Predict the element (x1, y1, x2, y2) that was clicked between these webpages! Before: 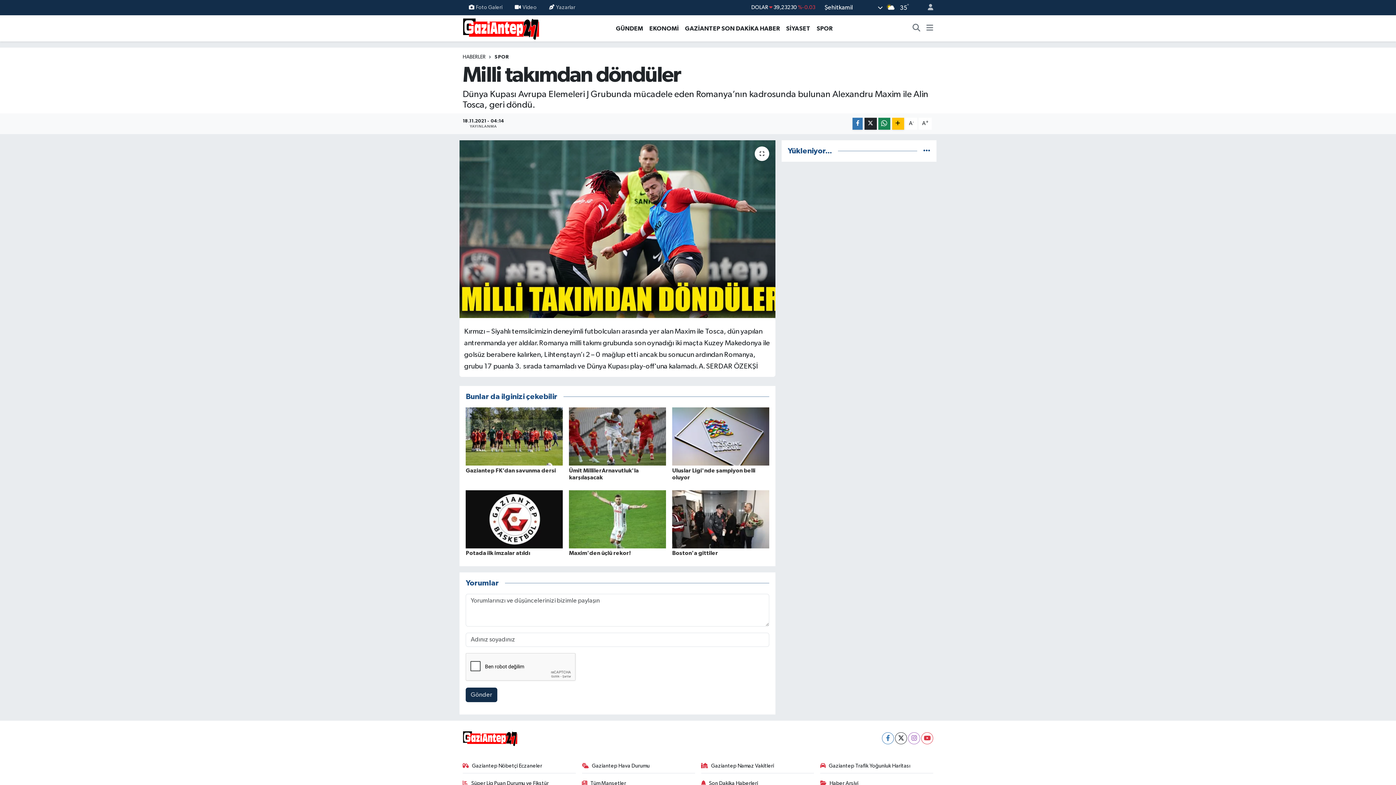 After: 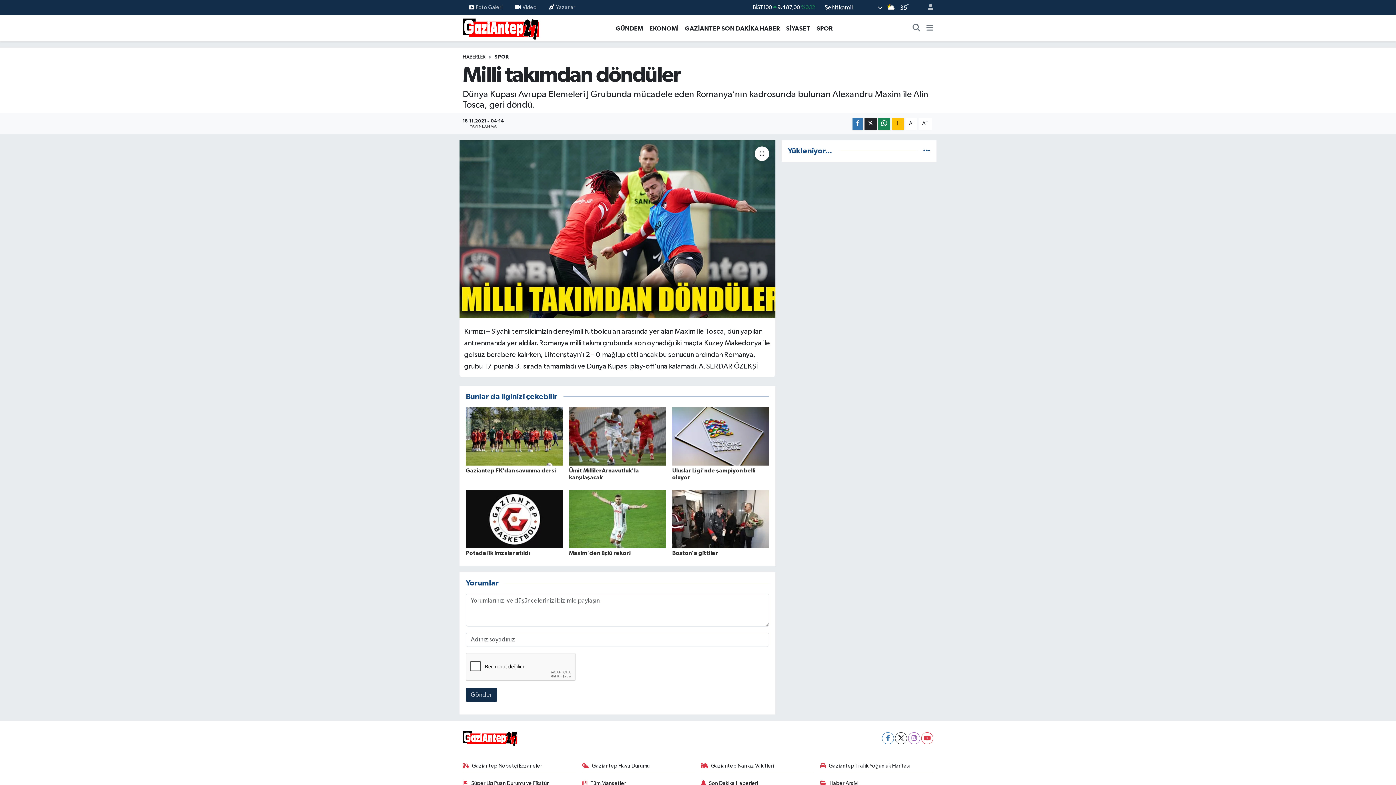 Action: label: EKONOMİ bbox: (646, 23, 682, 32)